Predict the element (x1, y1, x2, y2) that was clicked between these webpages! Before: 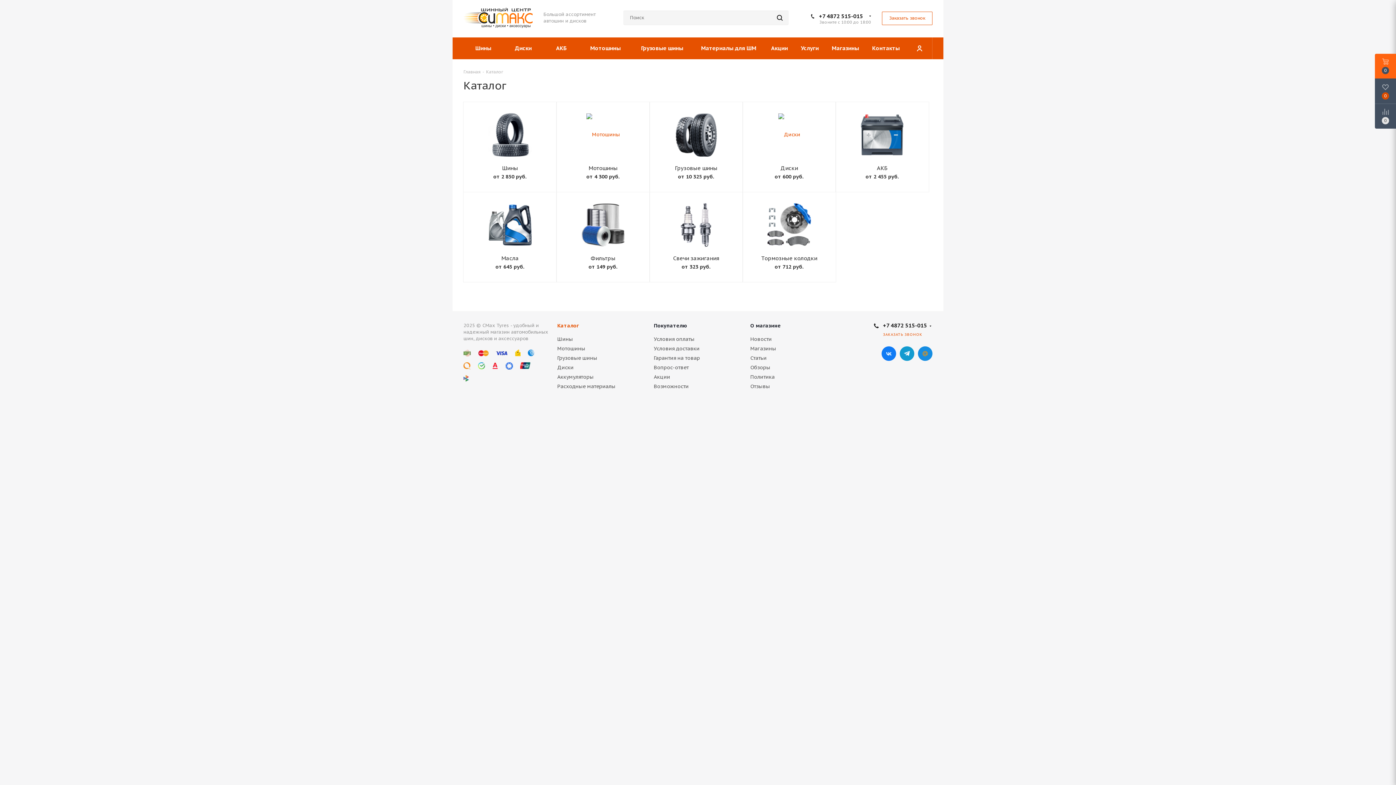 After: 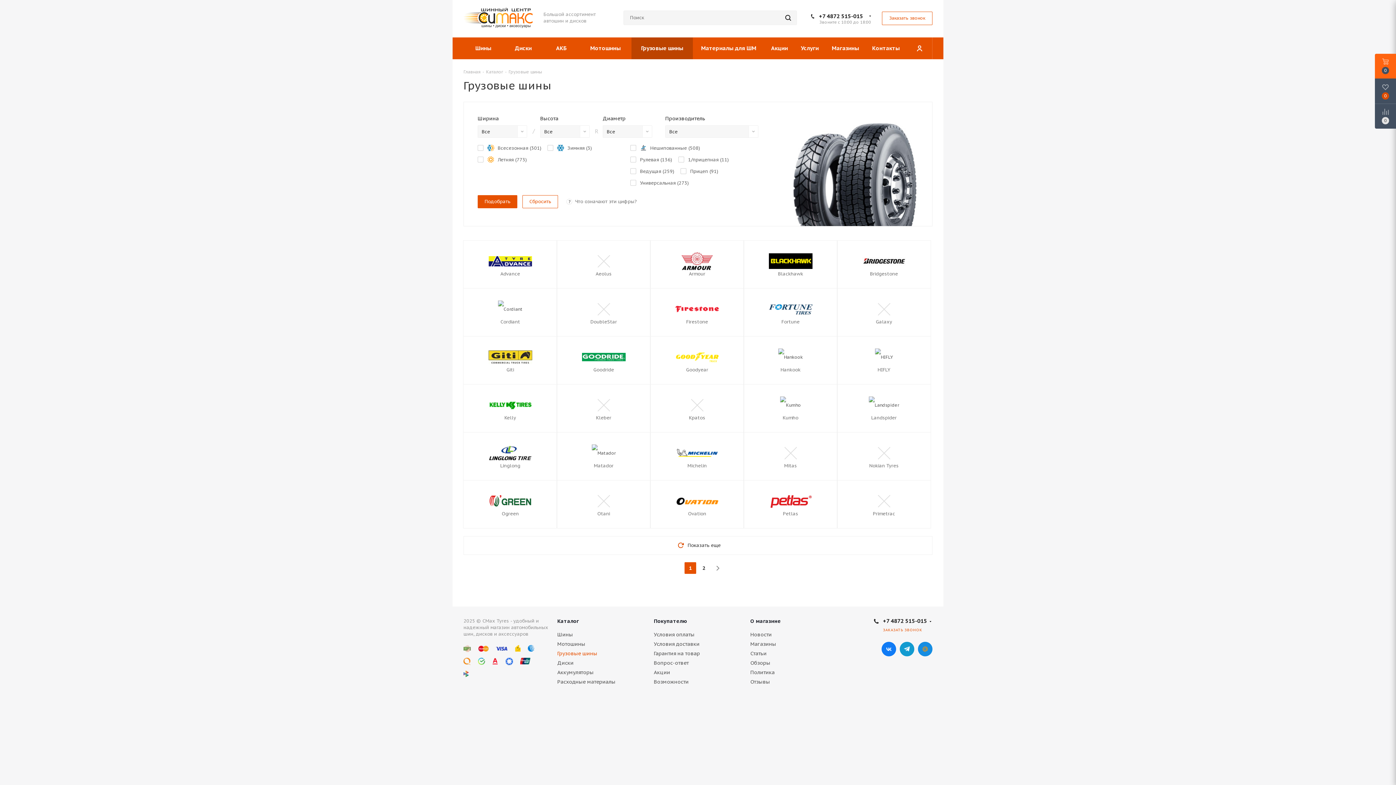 Action: bbox: (631, 37, 693, 59) label: Грузовые шины